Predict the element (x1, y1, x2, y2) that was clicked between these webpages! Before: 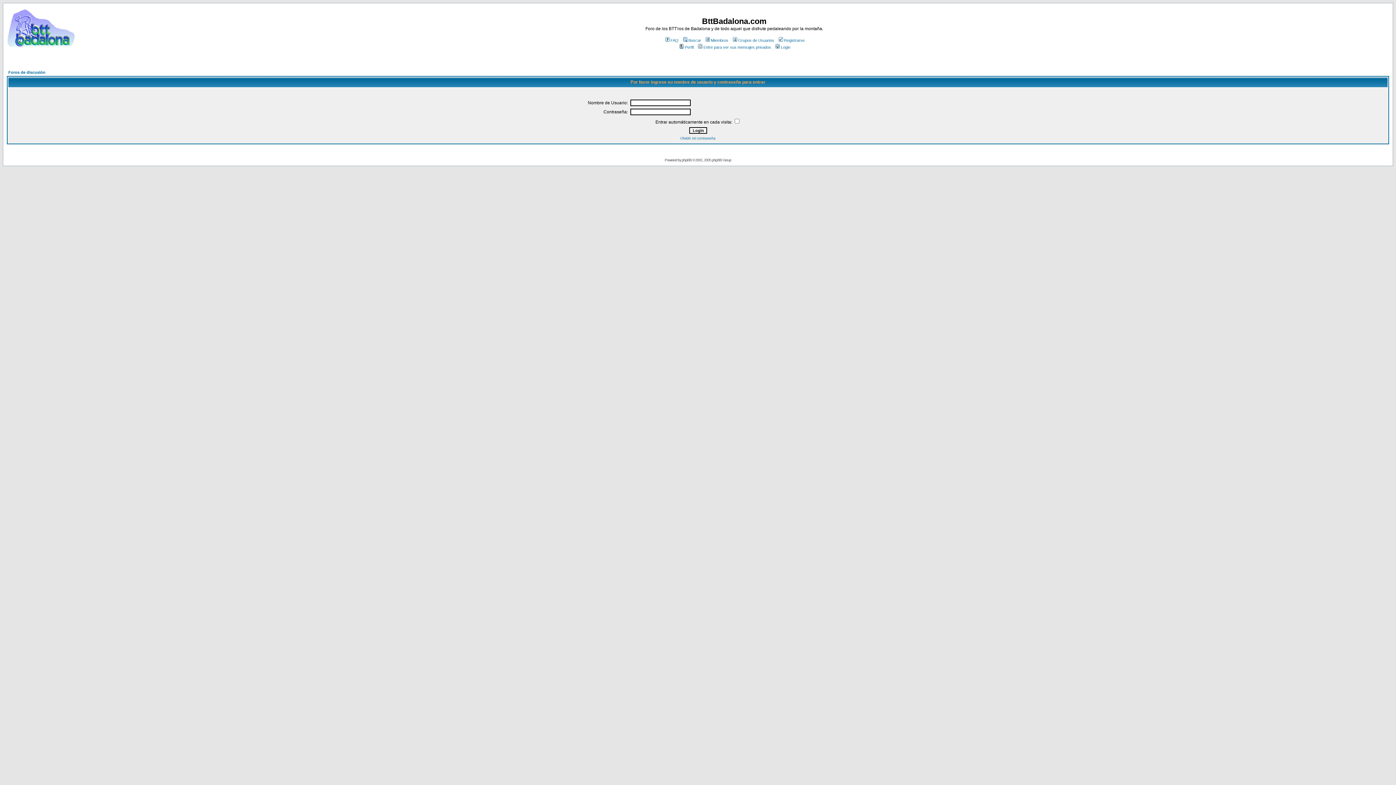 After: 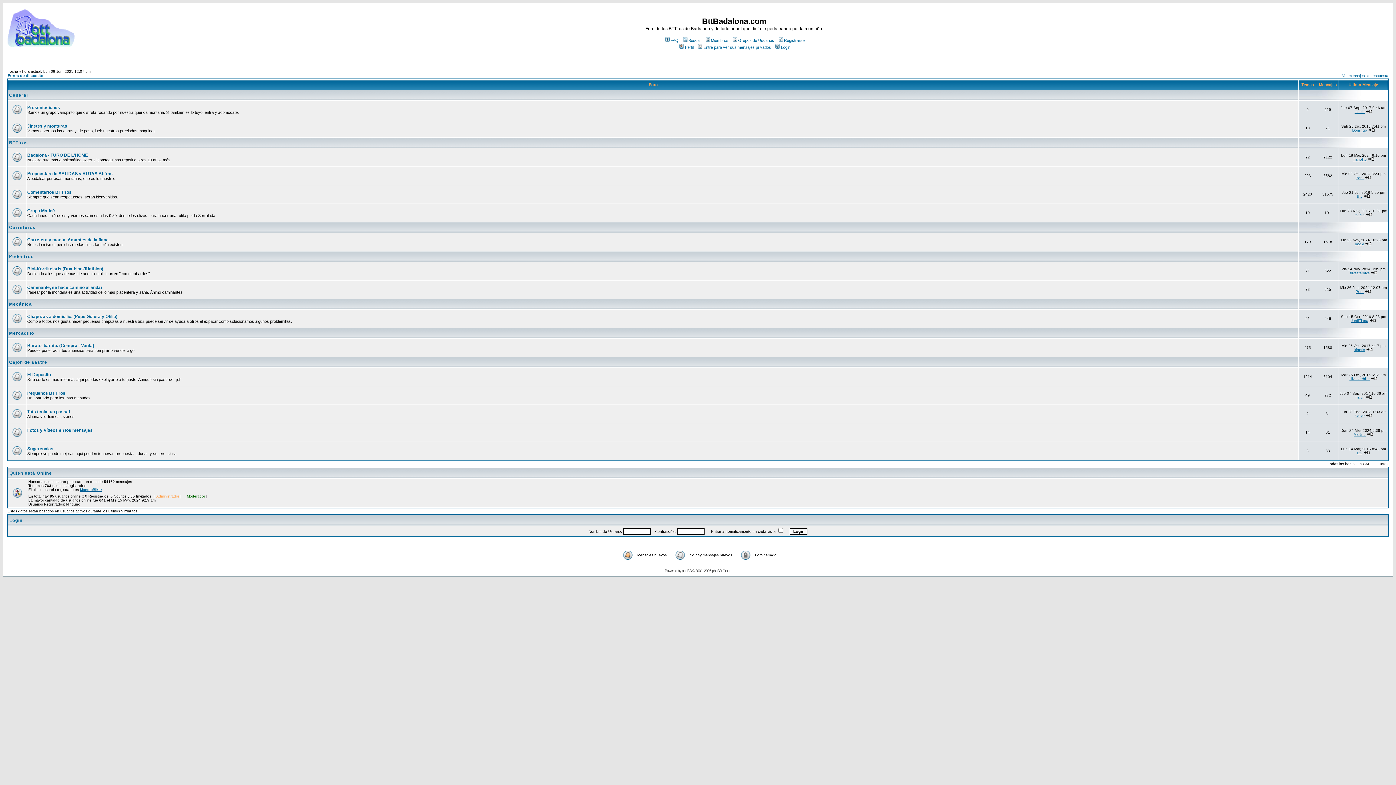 Action: label: Foros de discusión bbox: (8, 70, 45, 74)